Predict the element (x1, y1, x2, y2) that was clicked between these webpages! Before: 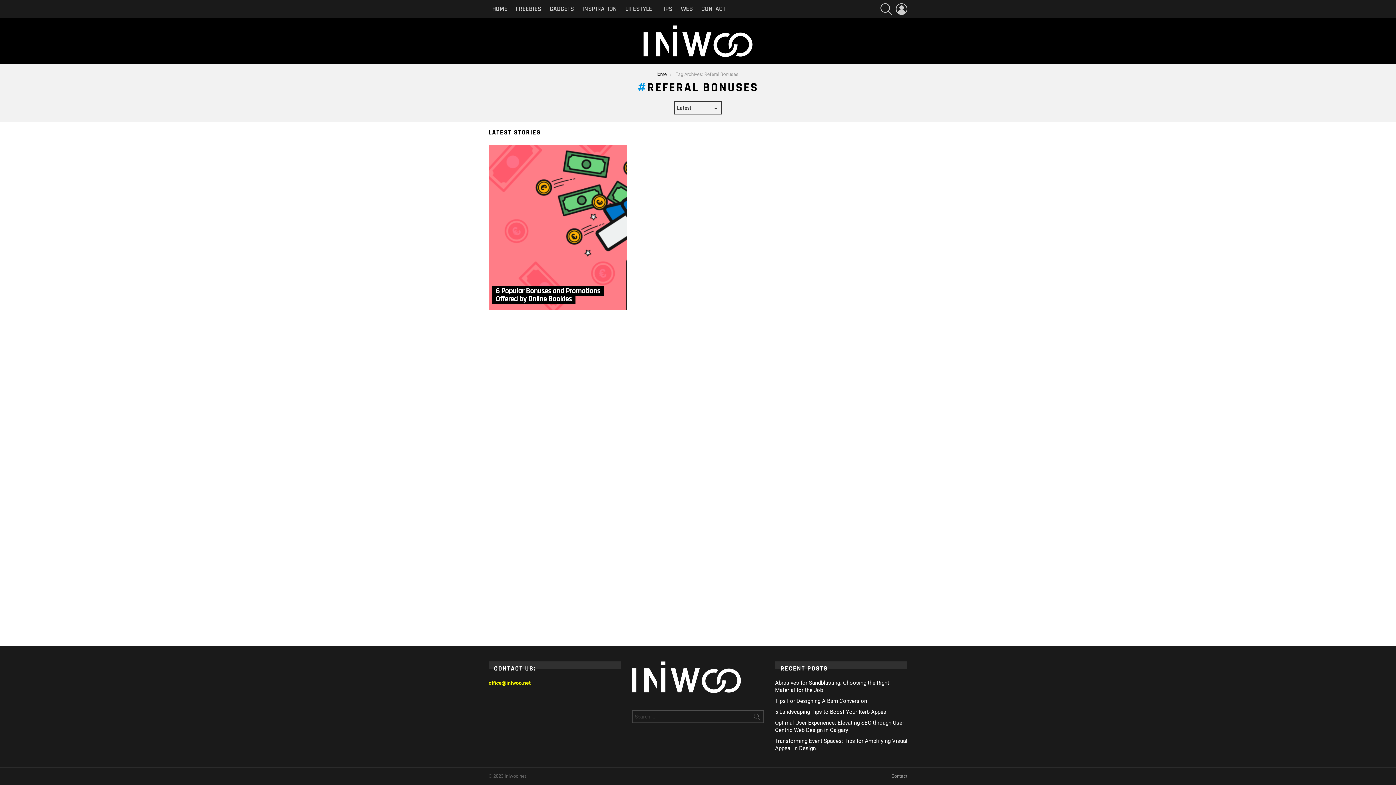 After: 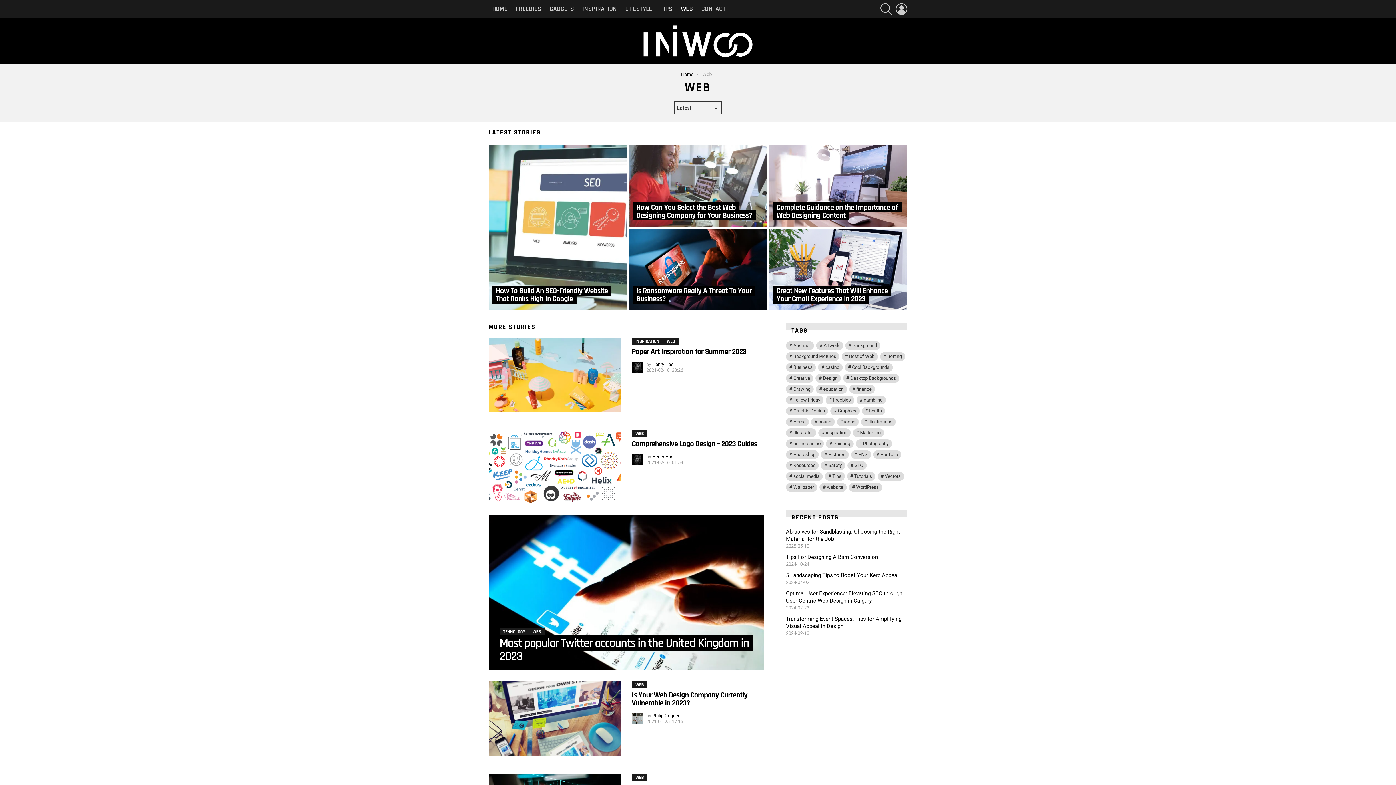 Action: bbox: (677, 3, 696, 14) label: WEB